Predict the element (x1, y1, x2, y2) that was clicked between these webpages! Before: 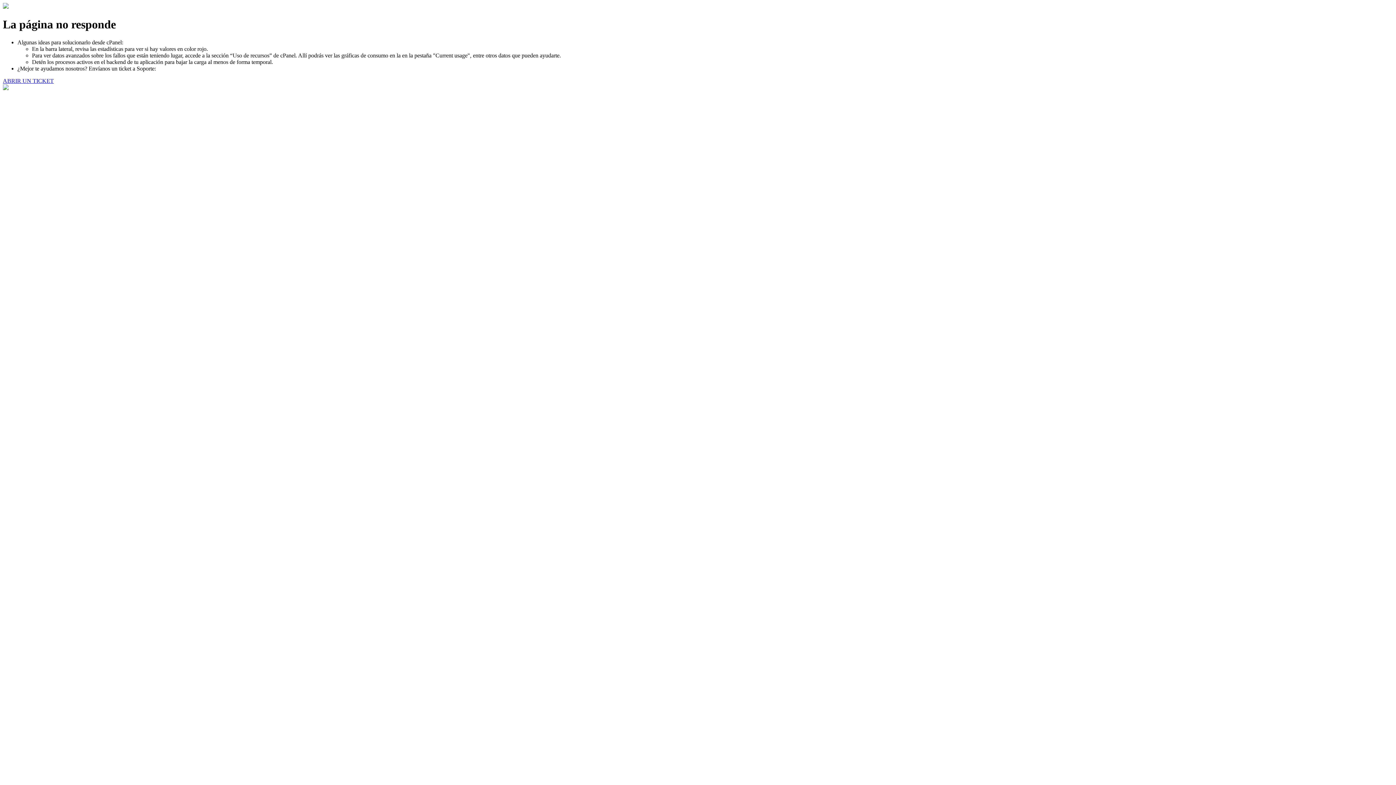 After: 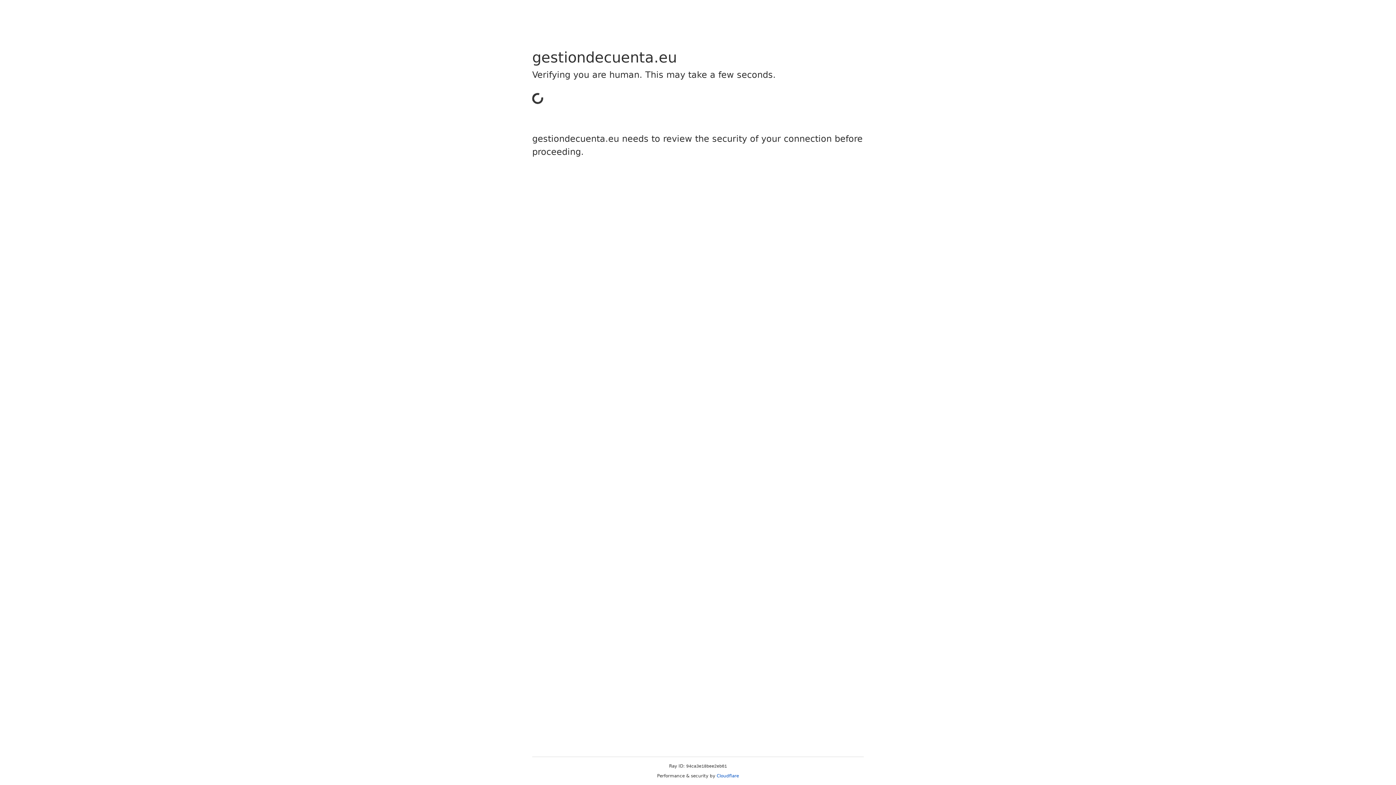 Action: label: ABRIR UN TICKET bbox: (2, 77, 53, 83)